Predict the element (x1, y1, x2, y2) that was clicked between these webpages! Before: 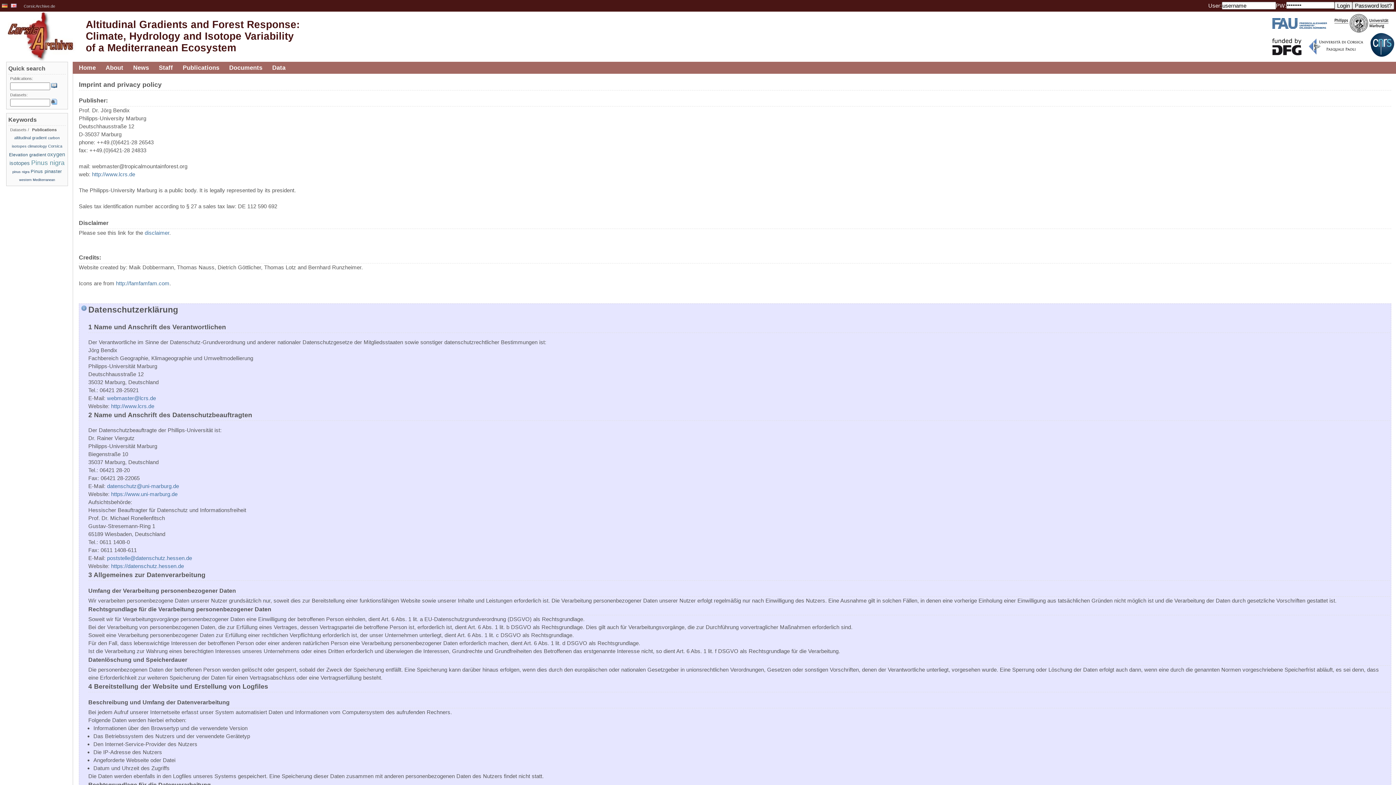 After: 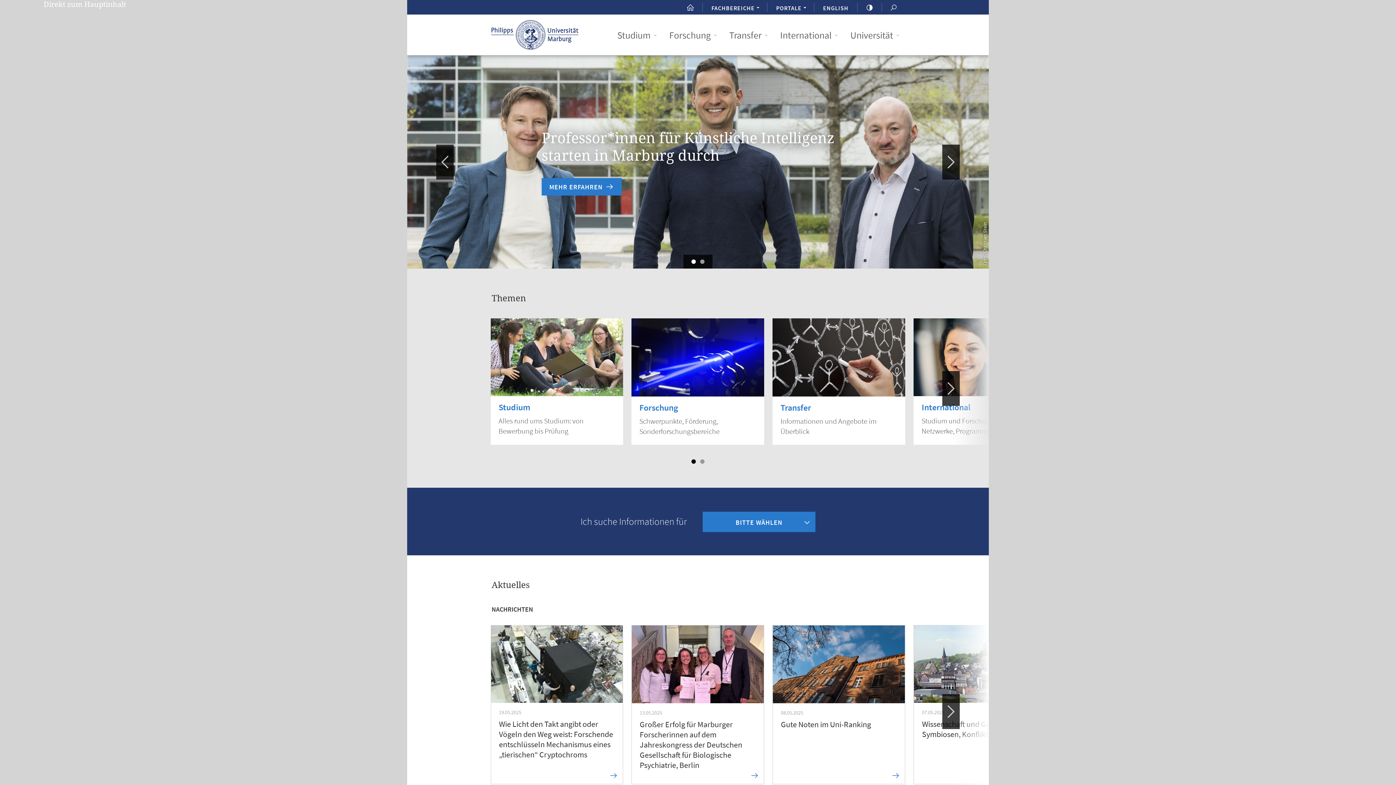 Action: label: https://www.uni-marburg.de bbox: (111, 491, 177, 497)